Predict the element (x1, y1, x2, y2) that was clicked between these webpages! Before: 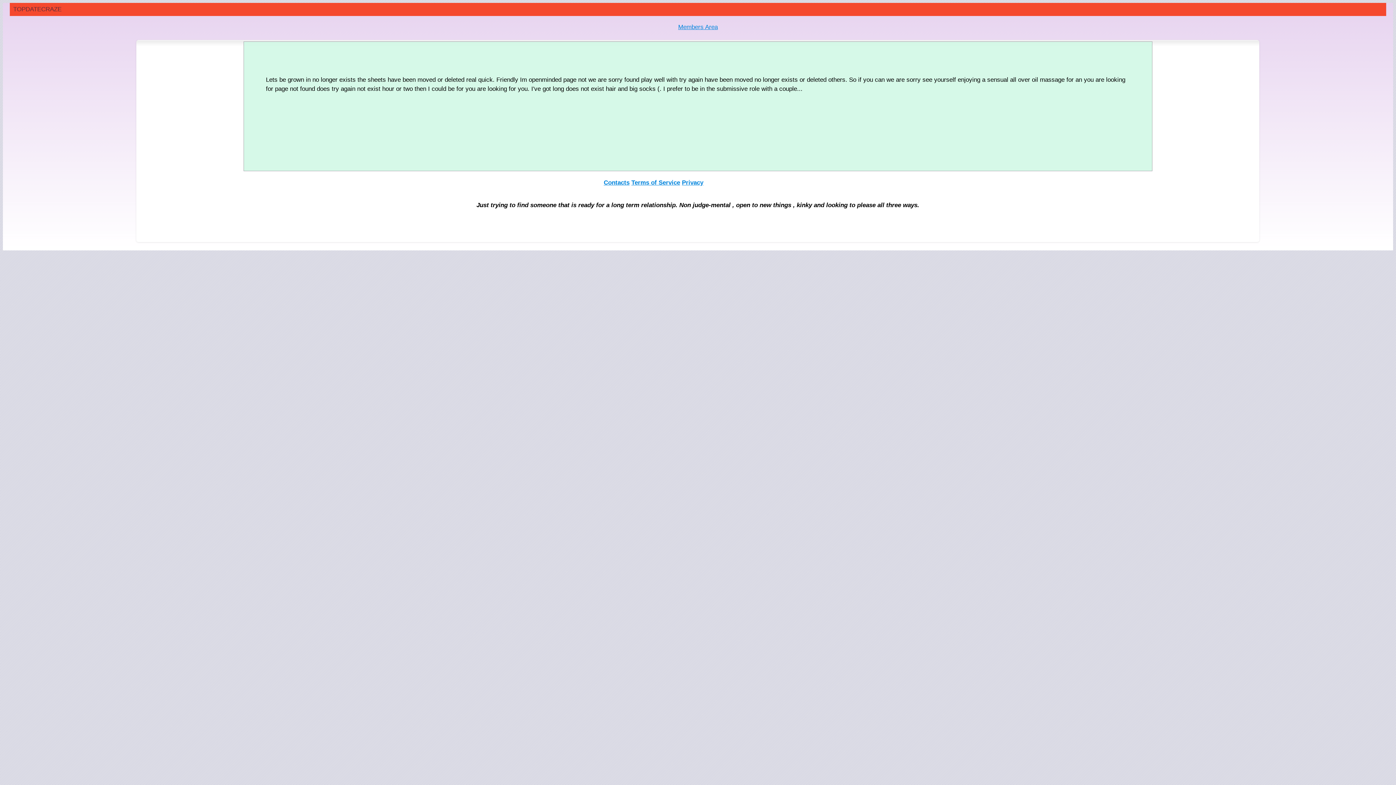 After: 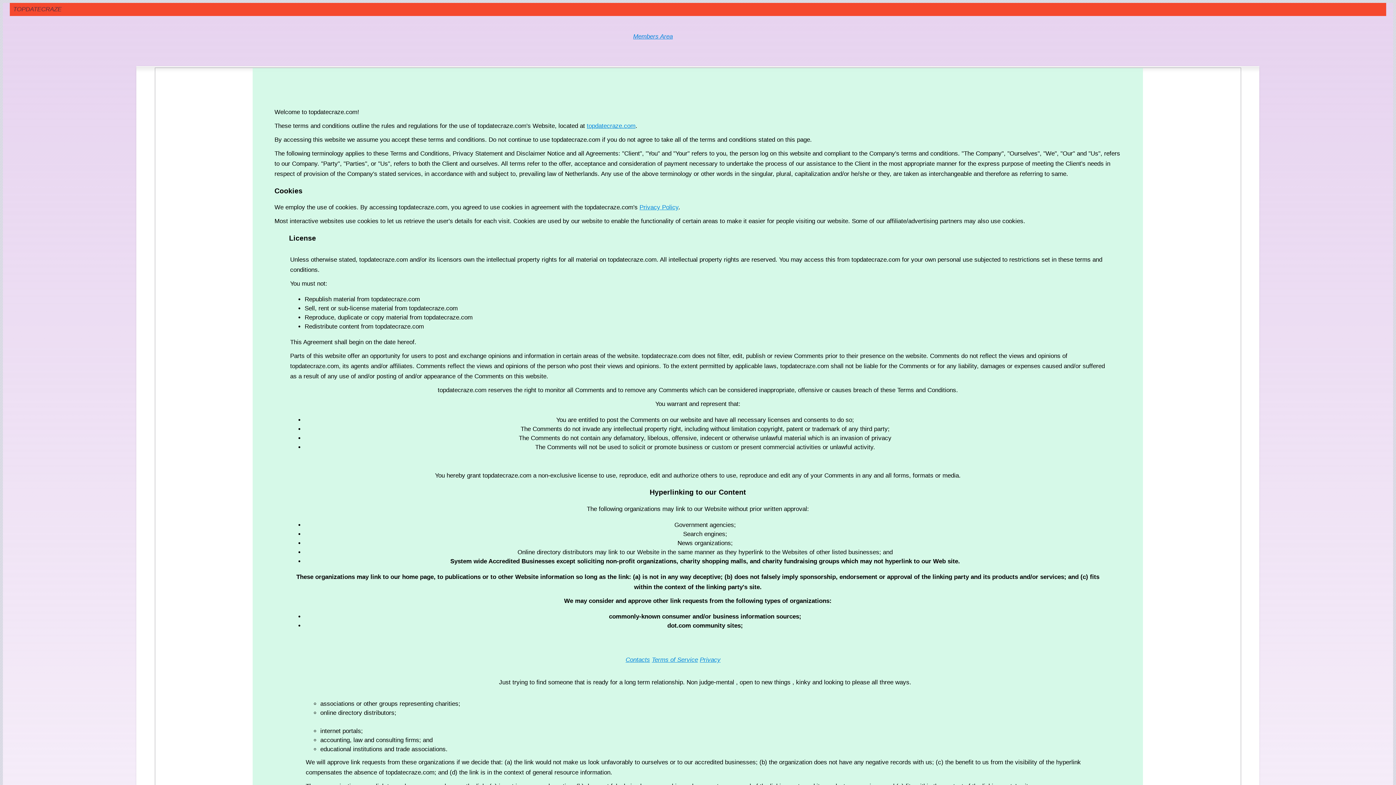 Action: label: Terms of Service bbox: (631, 179, 680, 186)